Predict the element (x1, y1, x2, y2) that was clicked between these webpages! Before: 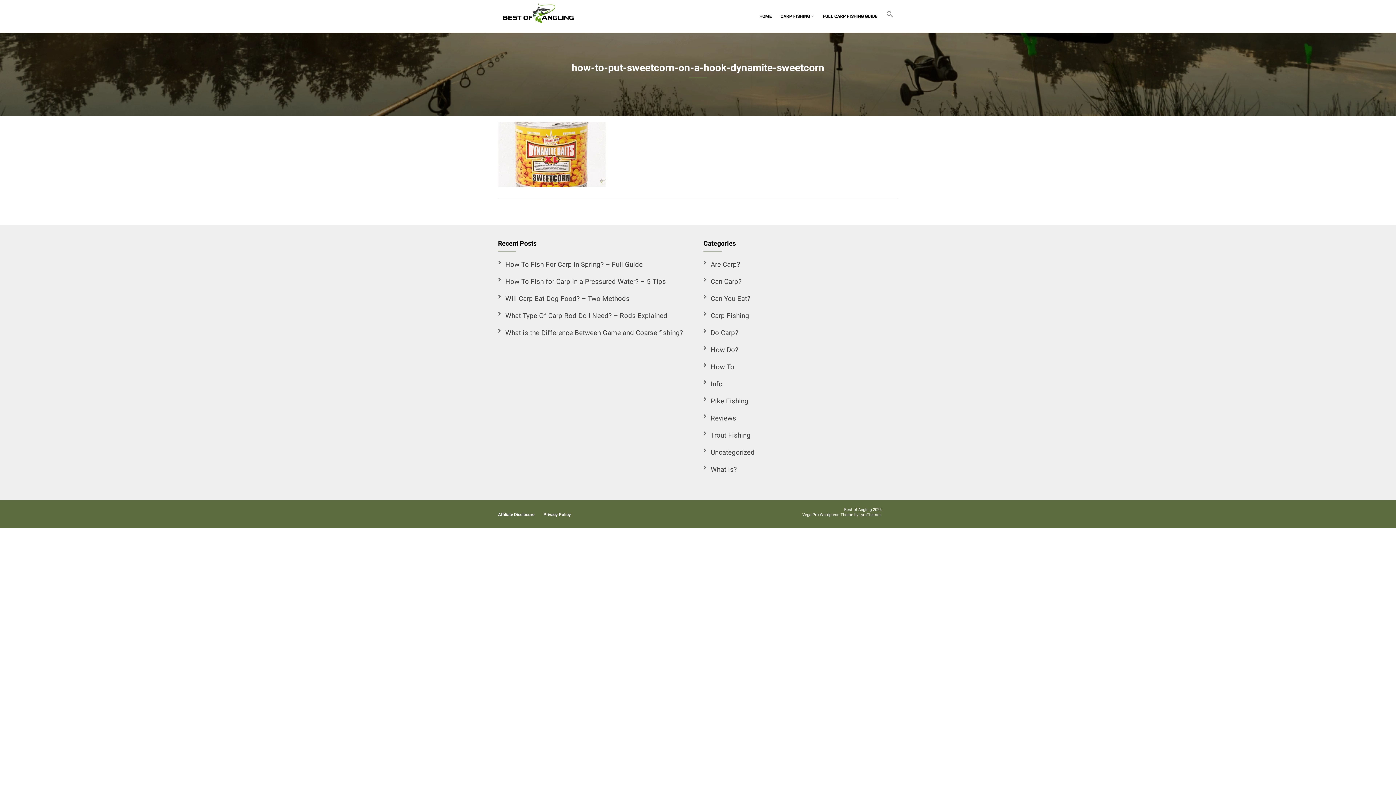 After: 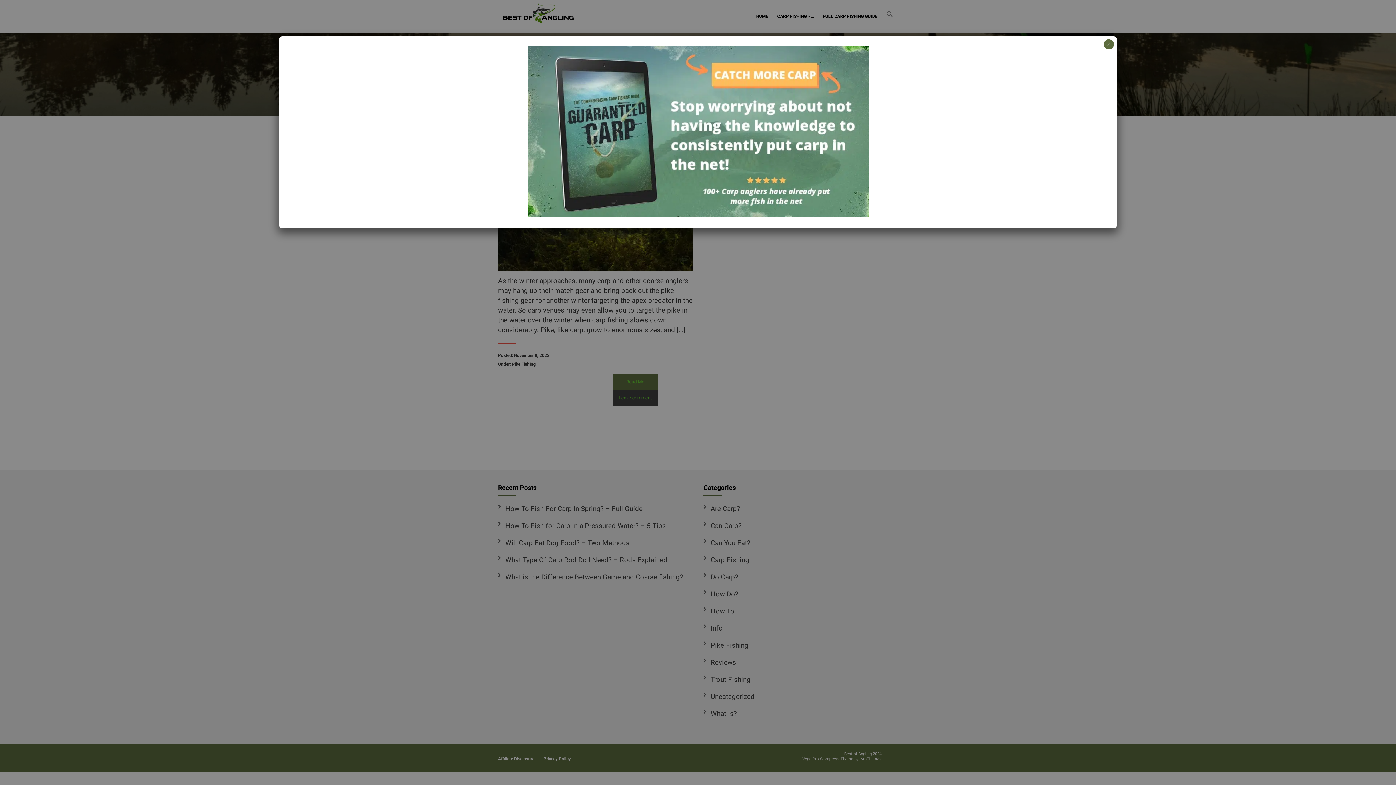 Action: bbox: (703, 394, 748, 408) label: Pike Fishing